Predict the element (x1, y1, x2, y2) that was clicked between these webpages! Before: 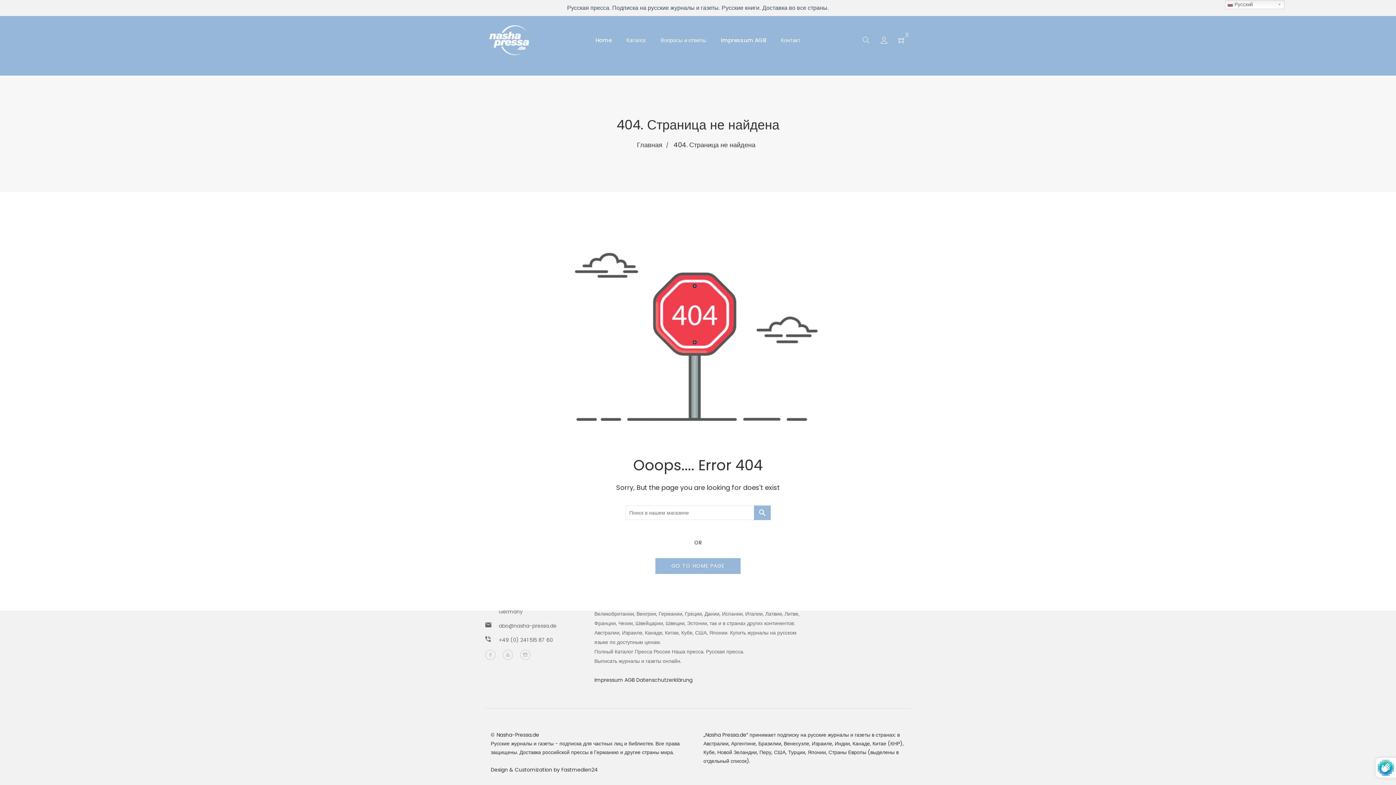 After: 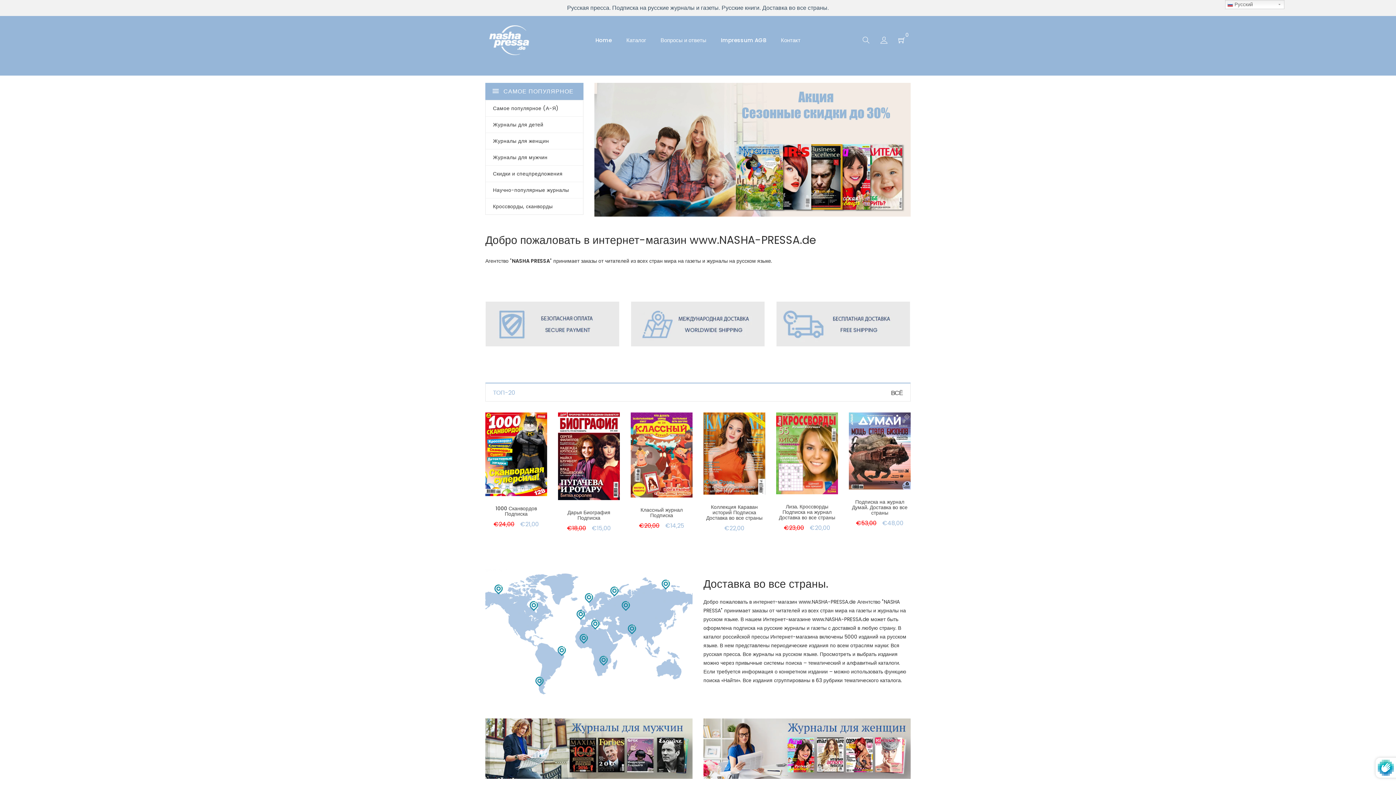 Action: label: Home bbox: (595, 16, 612, 64)